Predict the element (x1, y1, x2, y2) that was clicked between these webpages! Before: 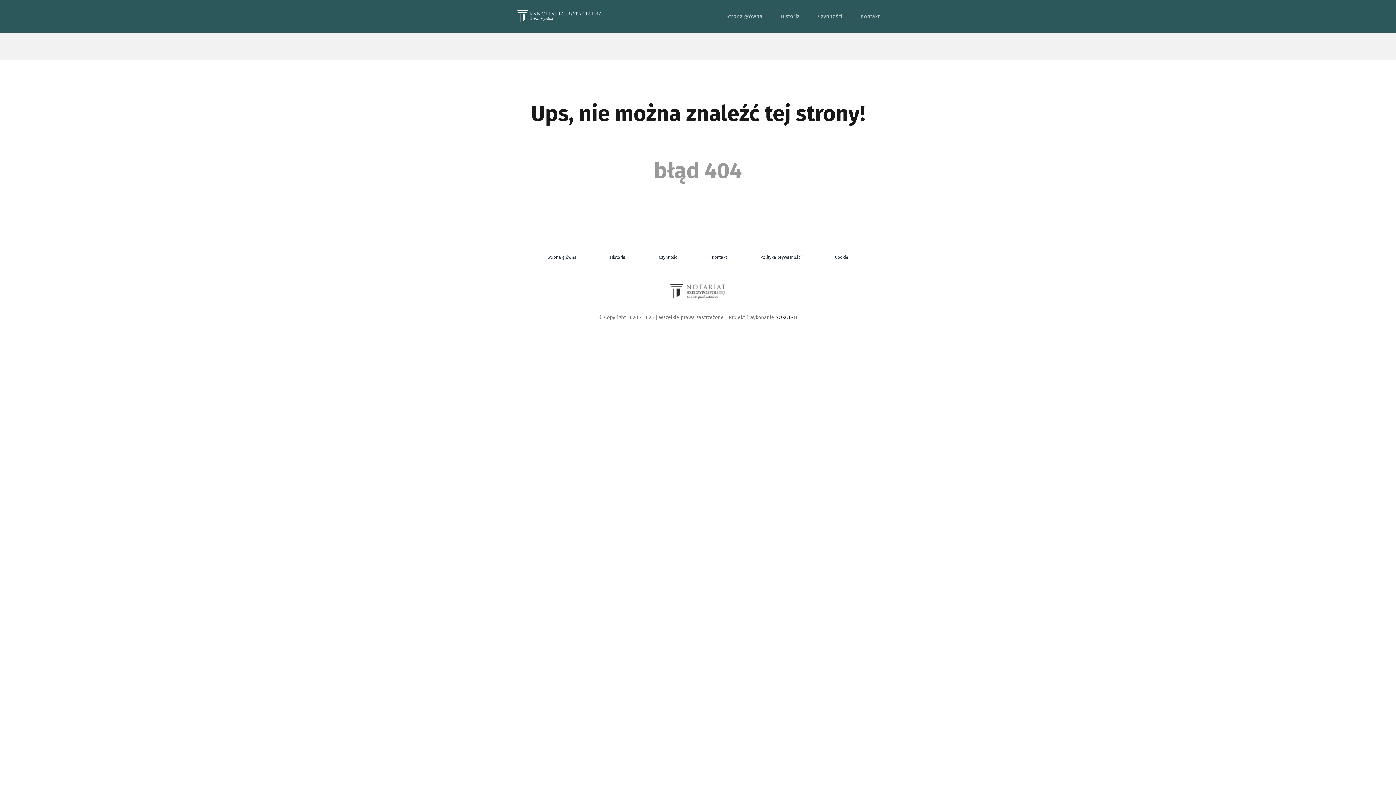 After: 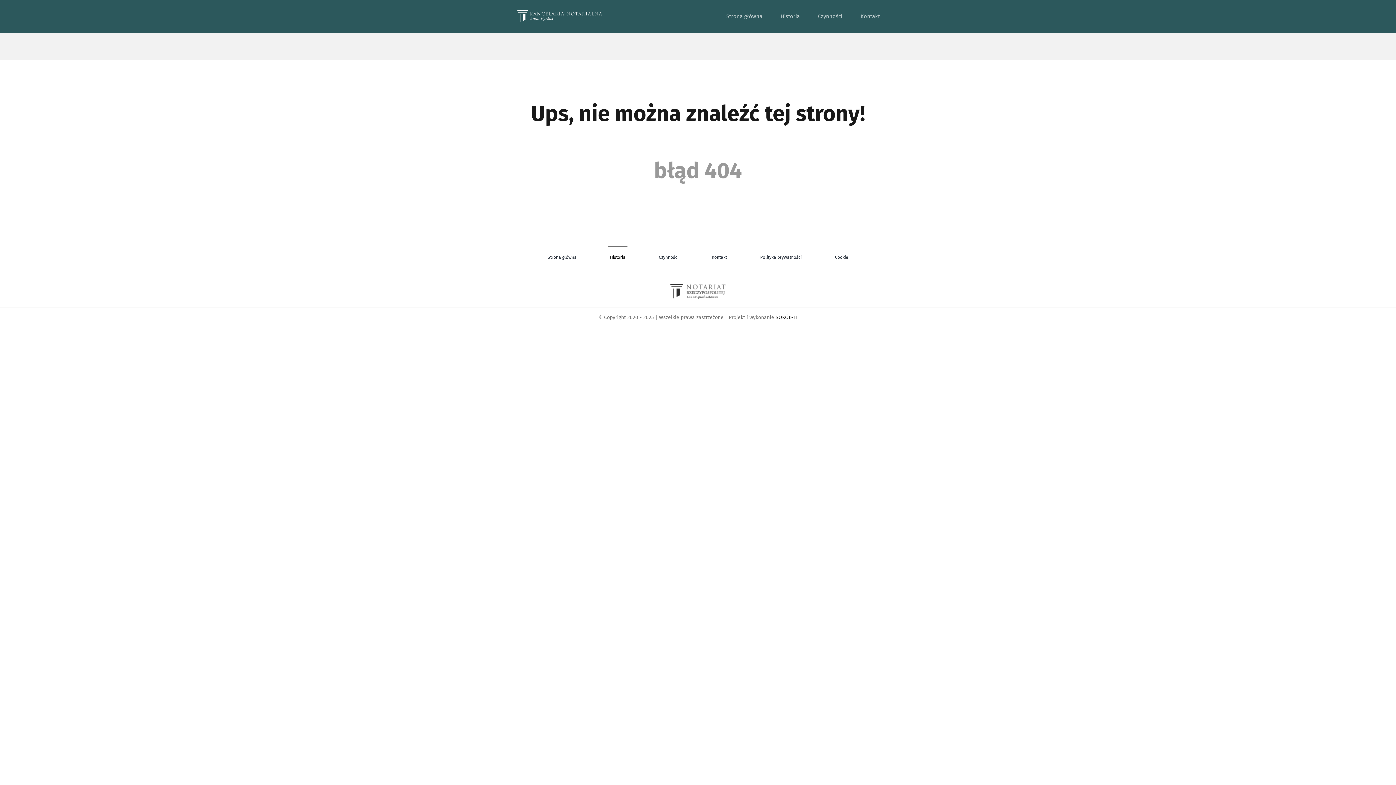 Action: label: Historia bbox: (608, 246, 627, 268)